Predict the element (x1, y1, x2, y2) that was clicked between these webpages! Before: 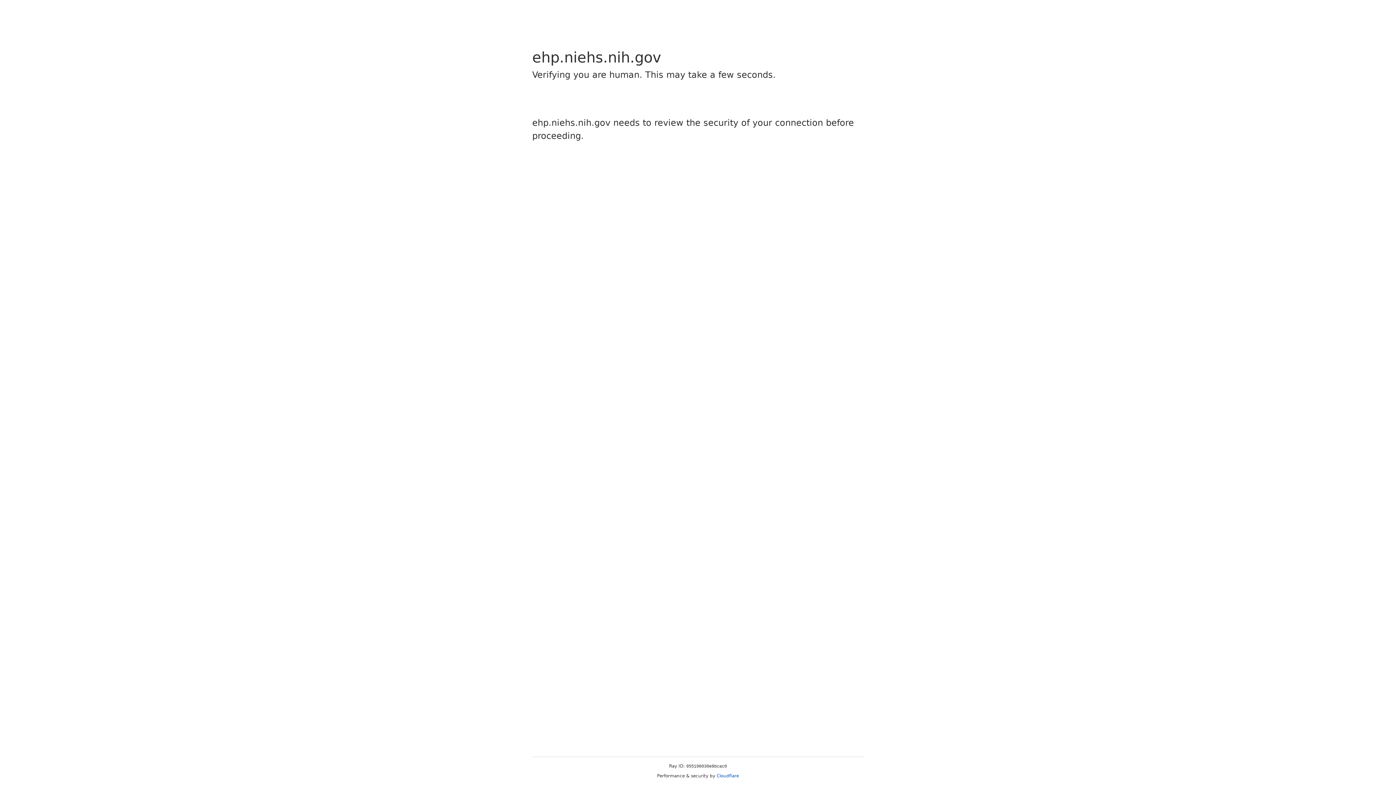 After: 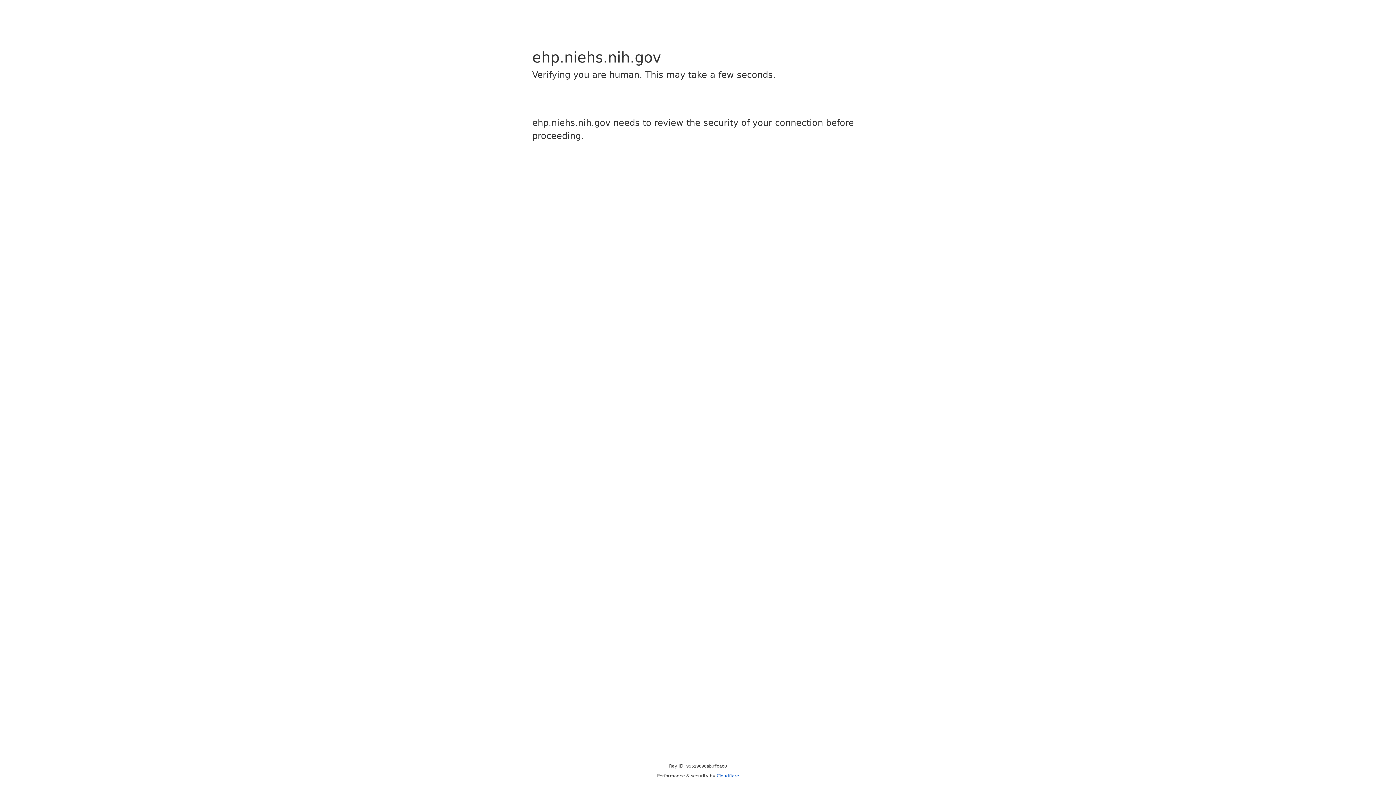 Action: bbox: (716, 773, 739, 778) label: Cloudflare